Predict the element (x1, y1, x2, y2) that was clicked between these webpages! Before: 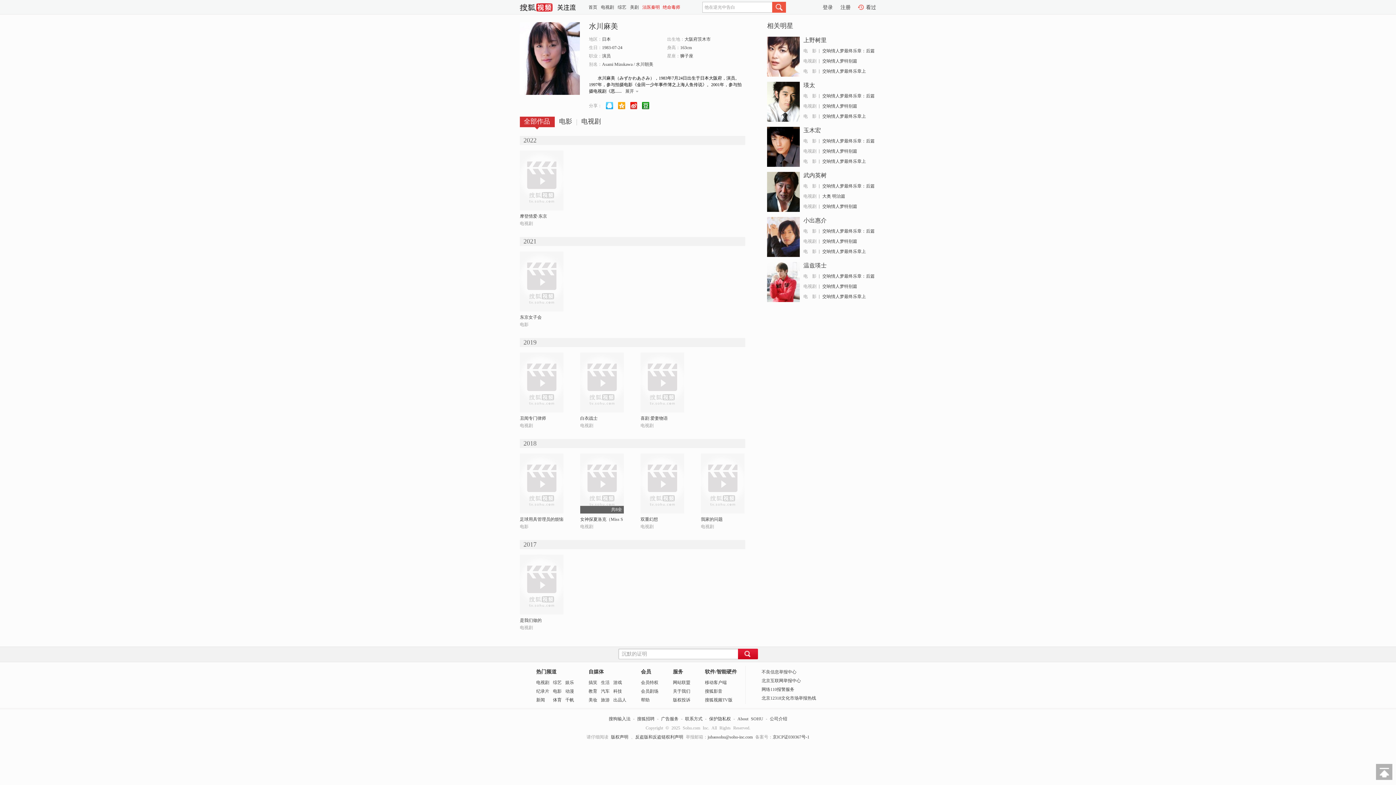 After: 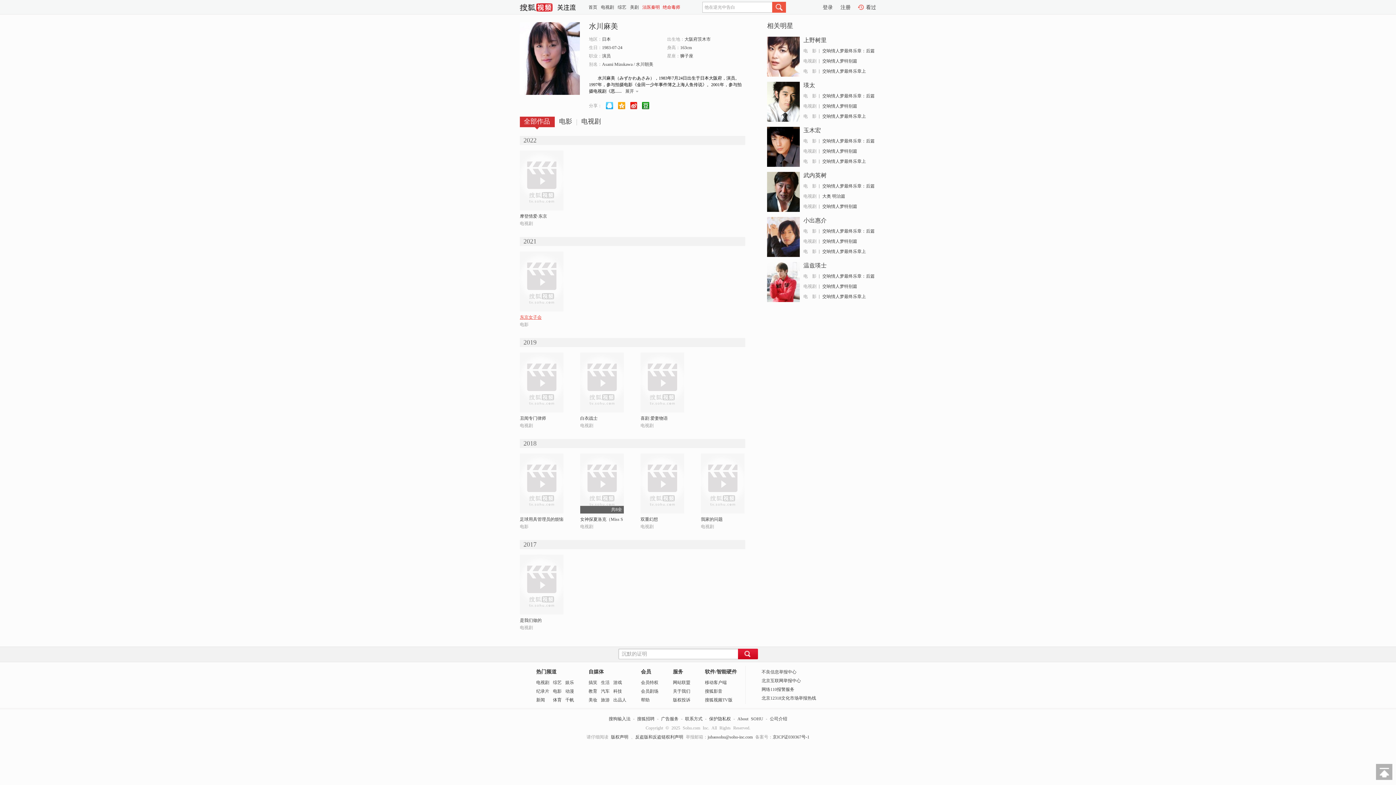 Action: label: 东京女子会 bbox: (520, 314, 541, 320)